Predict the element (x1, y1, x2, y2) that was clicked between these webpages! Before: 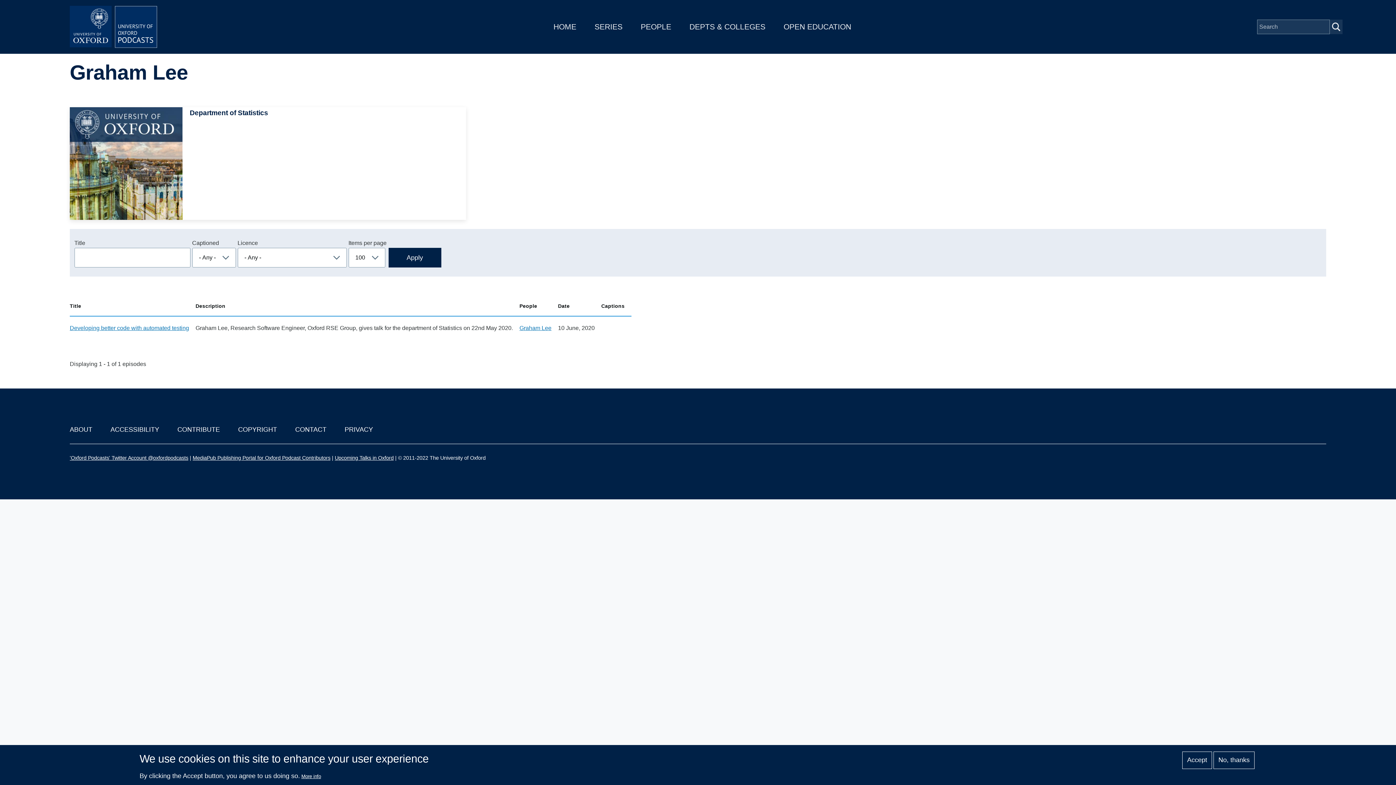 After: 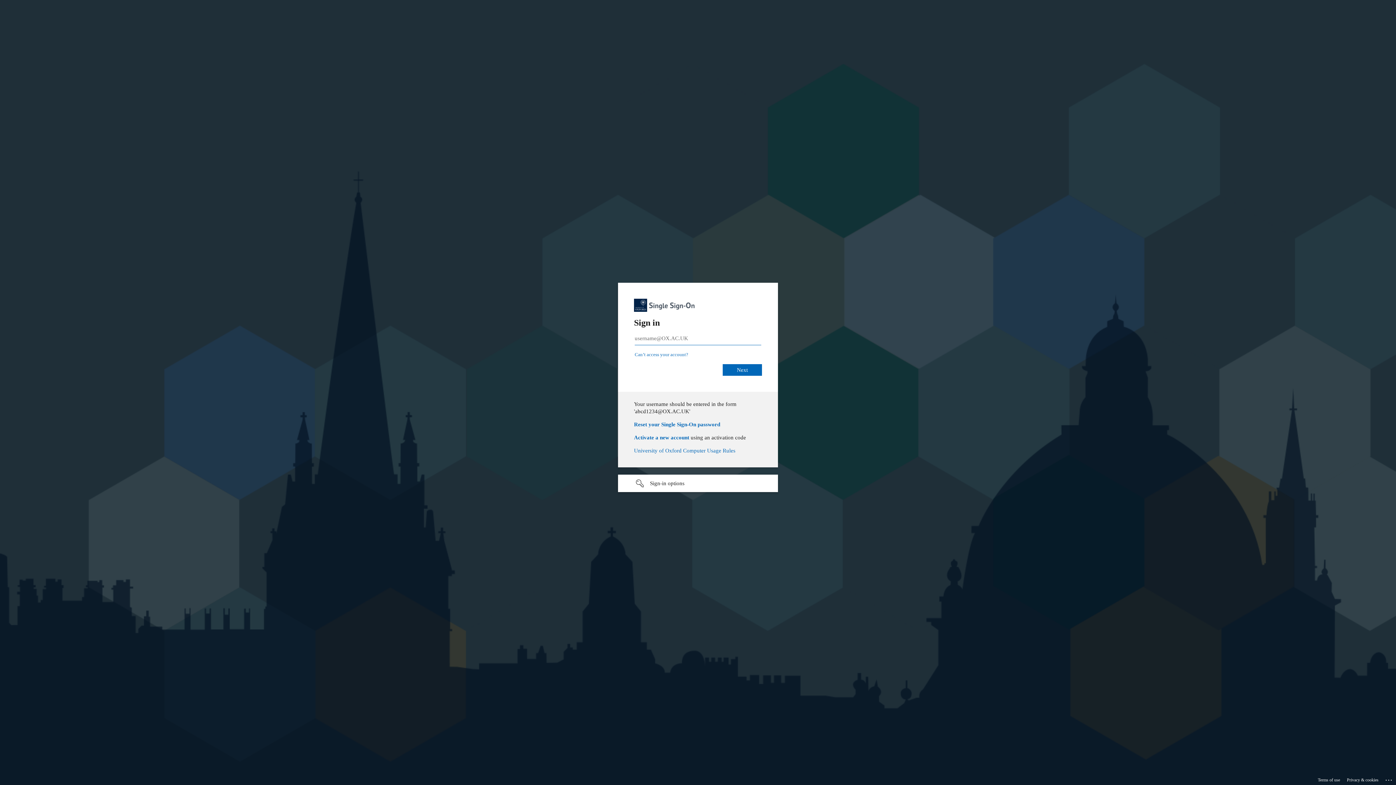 Action: label: MediaPub Publishing Portal for Oxford Podcast Contributors bbox: (192, 455, 330, 461)